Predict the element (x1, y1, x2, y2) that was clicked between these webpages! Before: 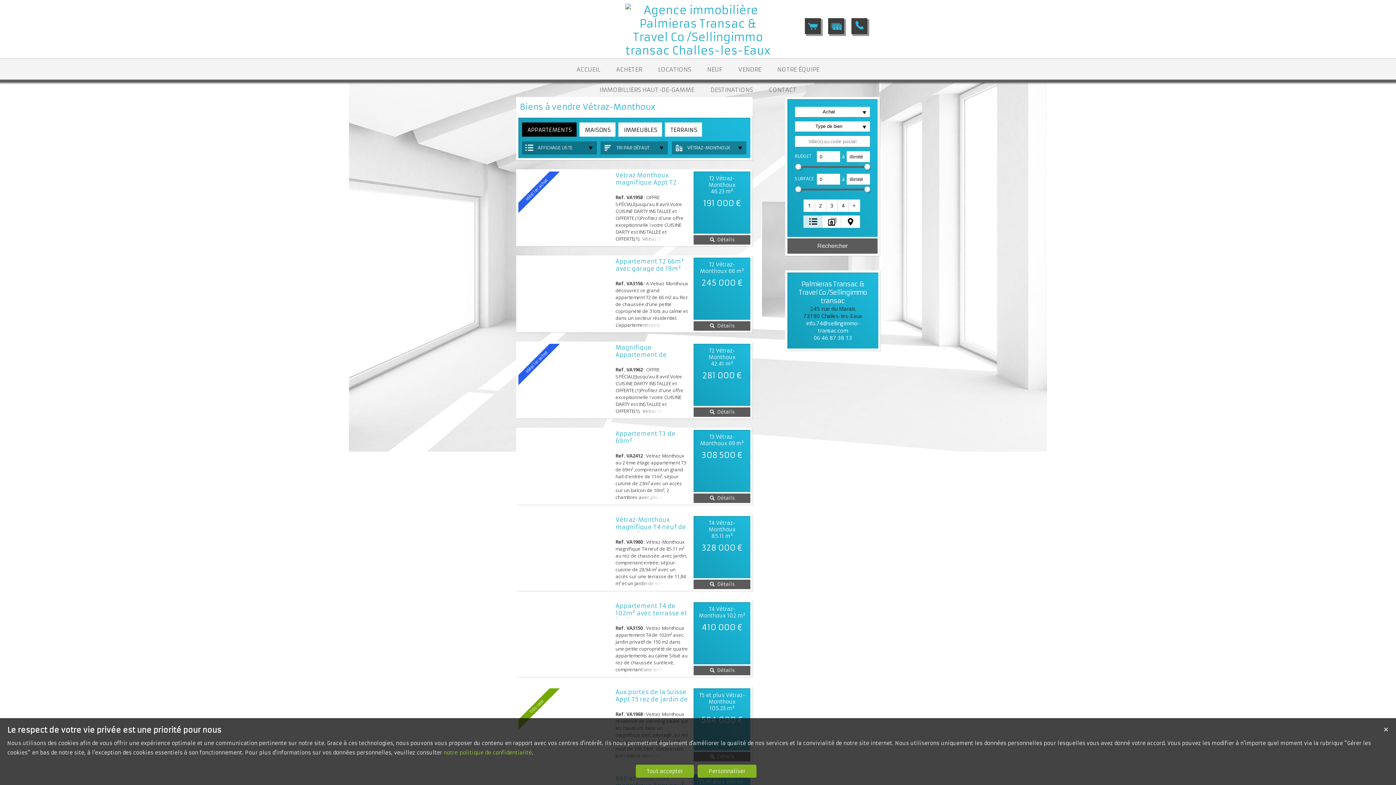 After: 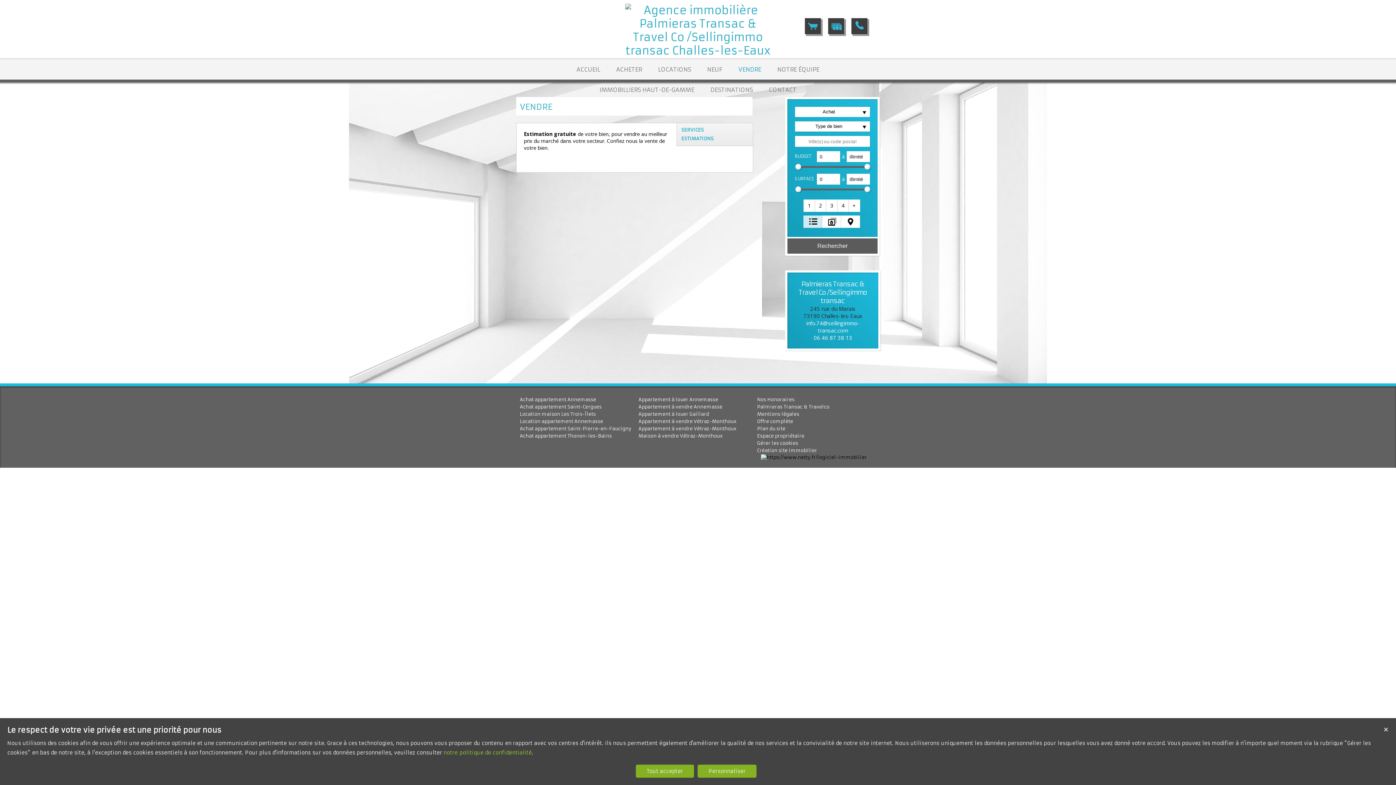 Action: bbox: (735, 59, 764, 79) label: VENDRE